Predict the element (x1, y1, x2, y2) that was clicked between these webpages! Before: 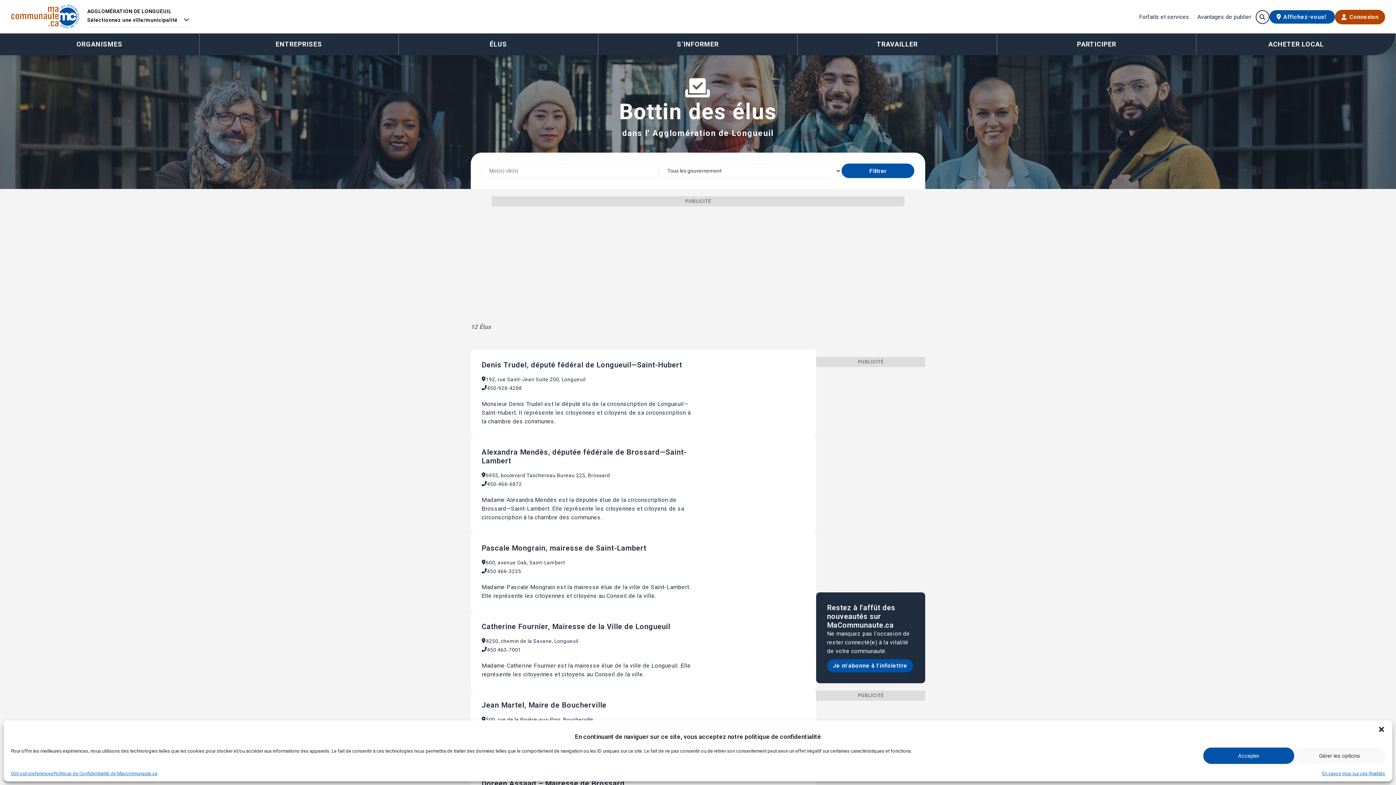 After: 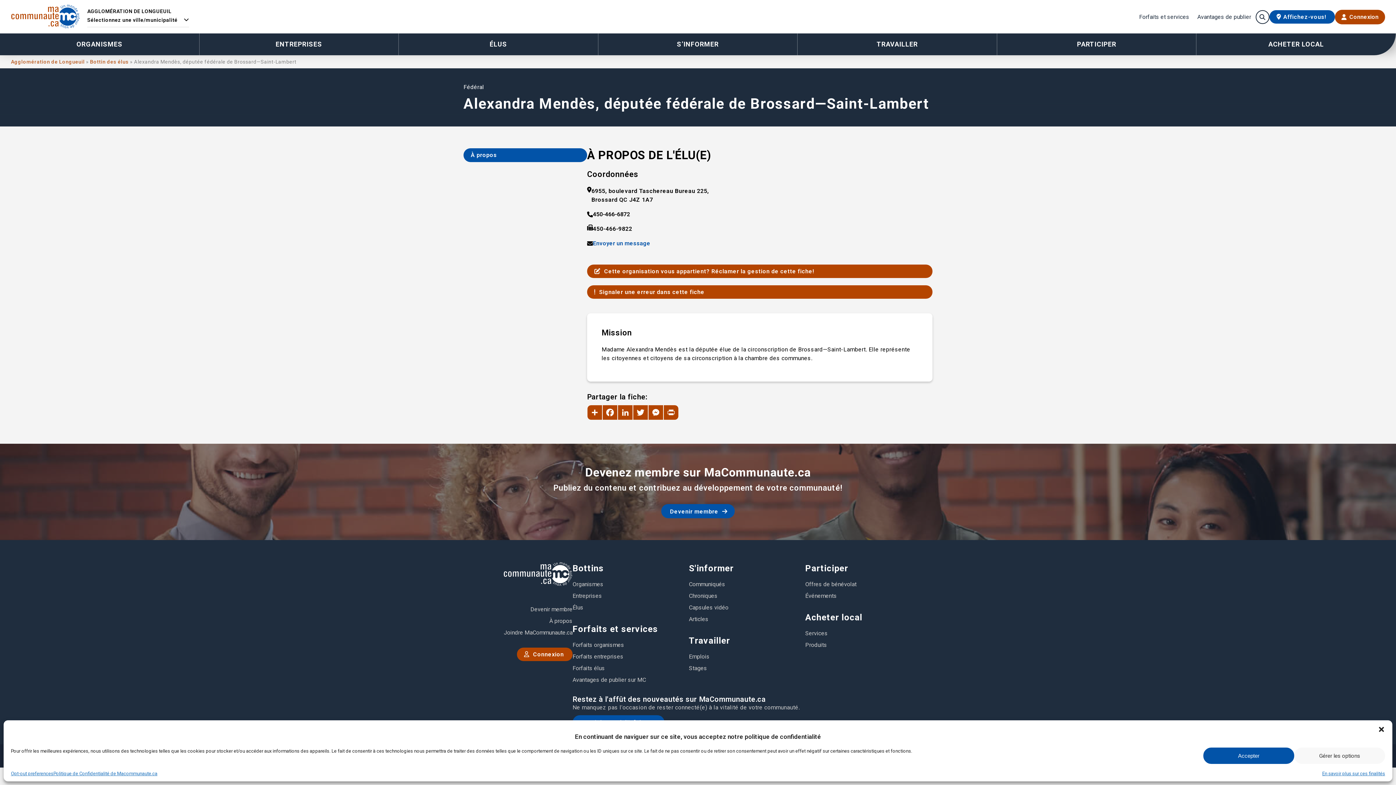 Action: bbox: (470, 437, 816, 533) label: Alexandra Mendès, députée fédérale de Brossard—Saint-Lambert


6955, boulevard Taschereau Bureau 225, Brossard

450-466-6872

Madame Alexandra Mendès est la députée élue de la circonscription de Brossard—Saint-Lambert. Elle représente les citoyennes et citoyens de sa circonscription à la chambre des communes.